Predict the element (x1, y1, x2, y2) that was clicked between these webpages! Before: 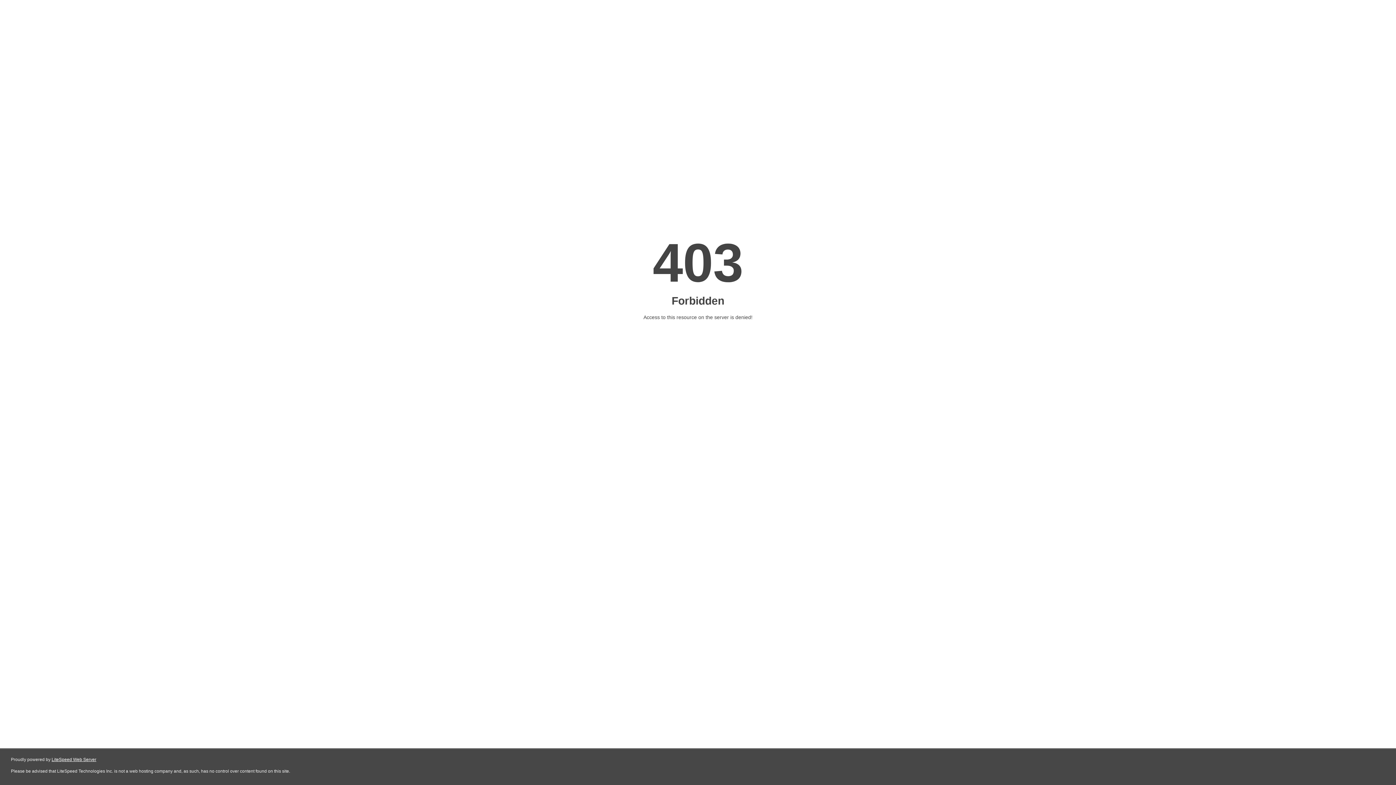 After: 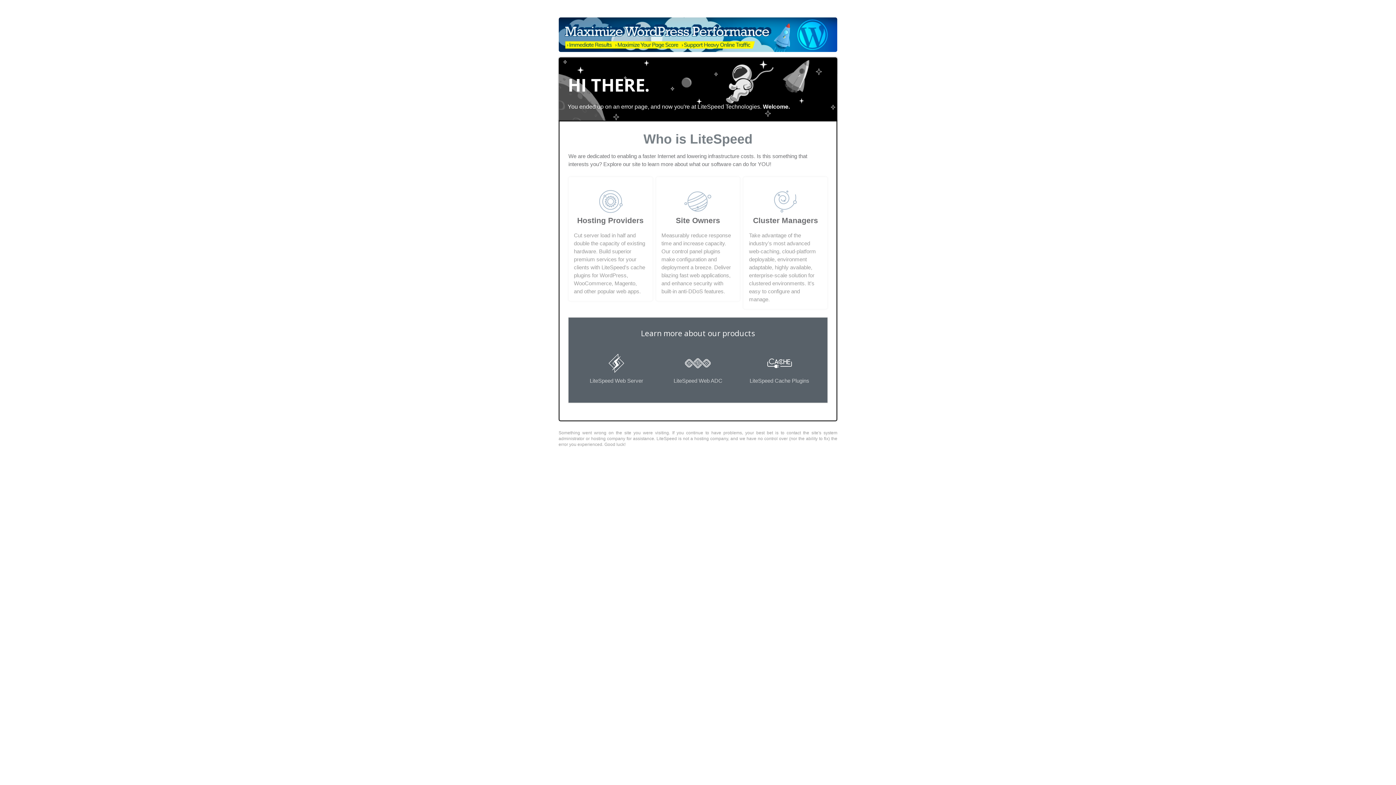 Action: label: LiteSpeed Web Server bbox: (51, 757, 96, 762)